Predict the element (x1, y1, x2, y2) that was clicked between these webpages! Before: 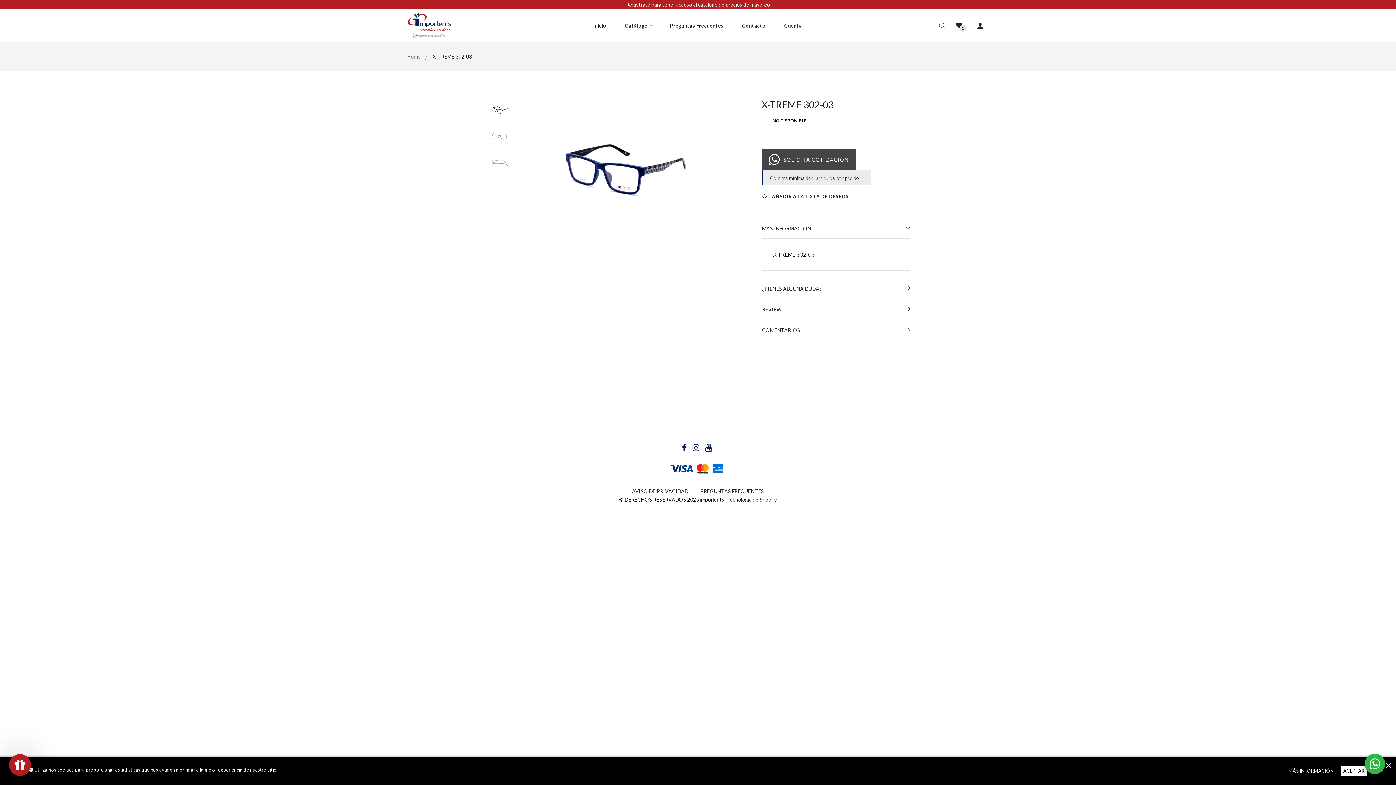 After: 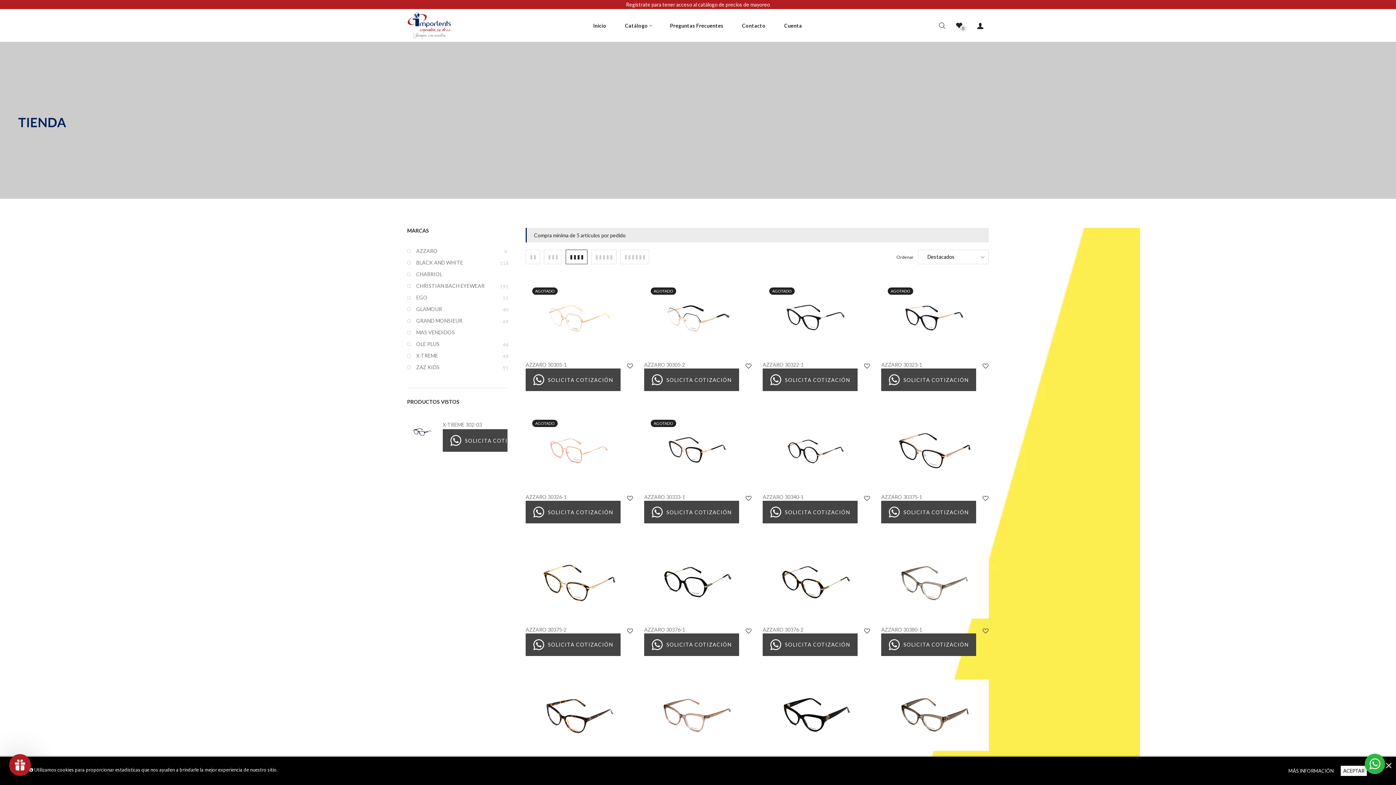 Action: bbox: (616, 9, 660, 41) label: Catálogo